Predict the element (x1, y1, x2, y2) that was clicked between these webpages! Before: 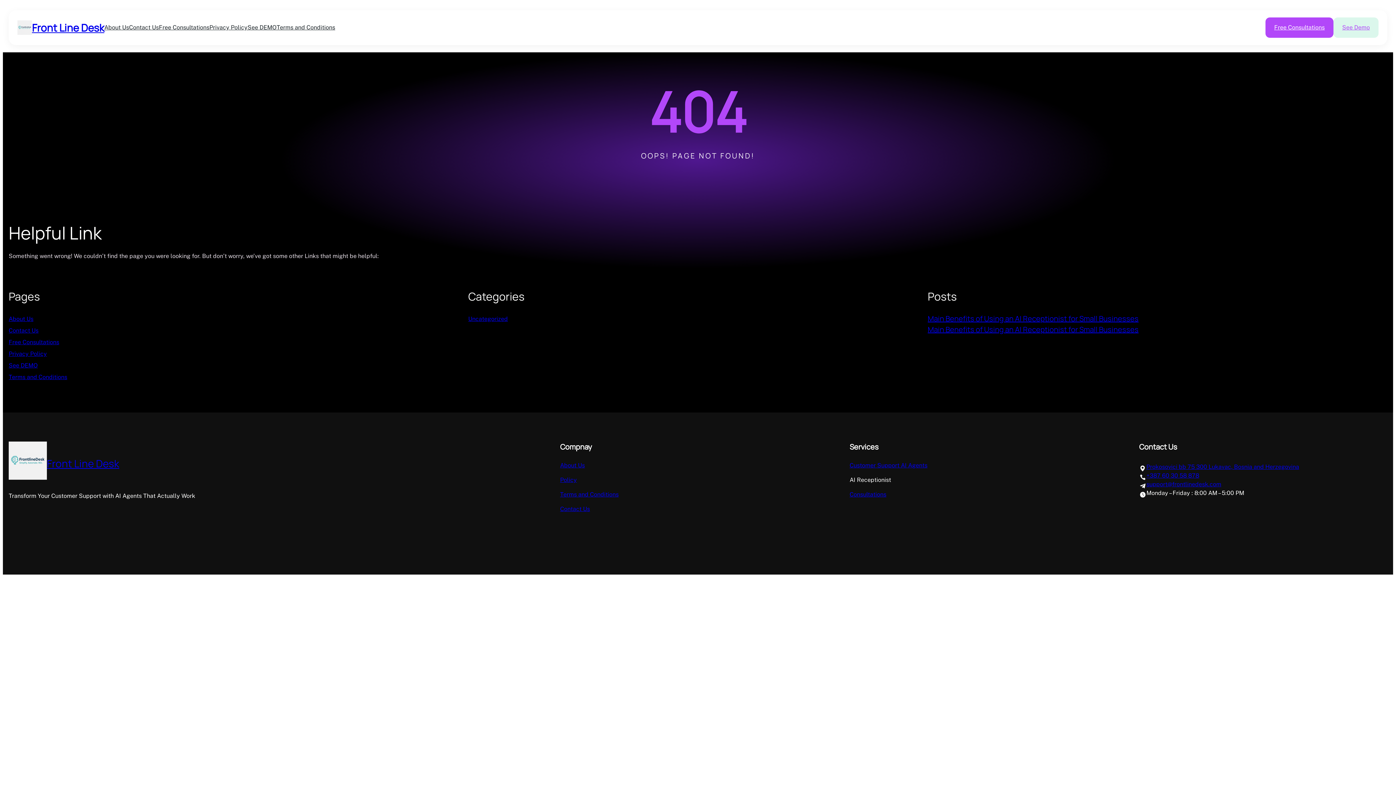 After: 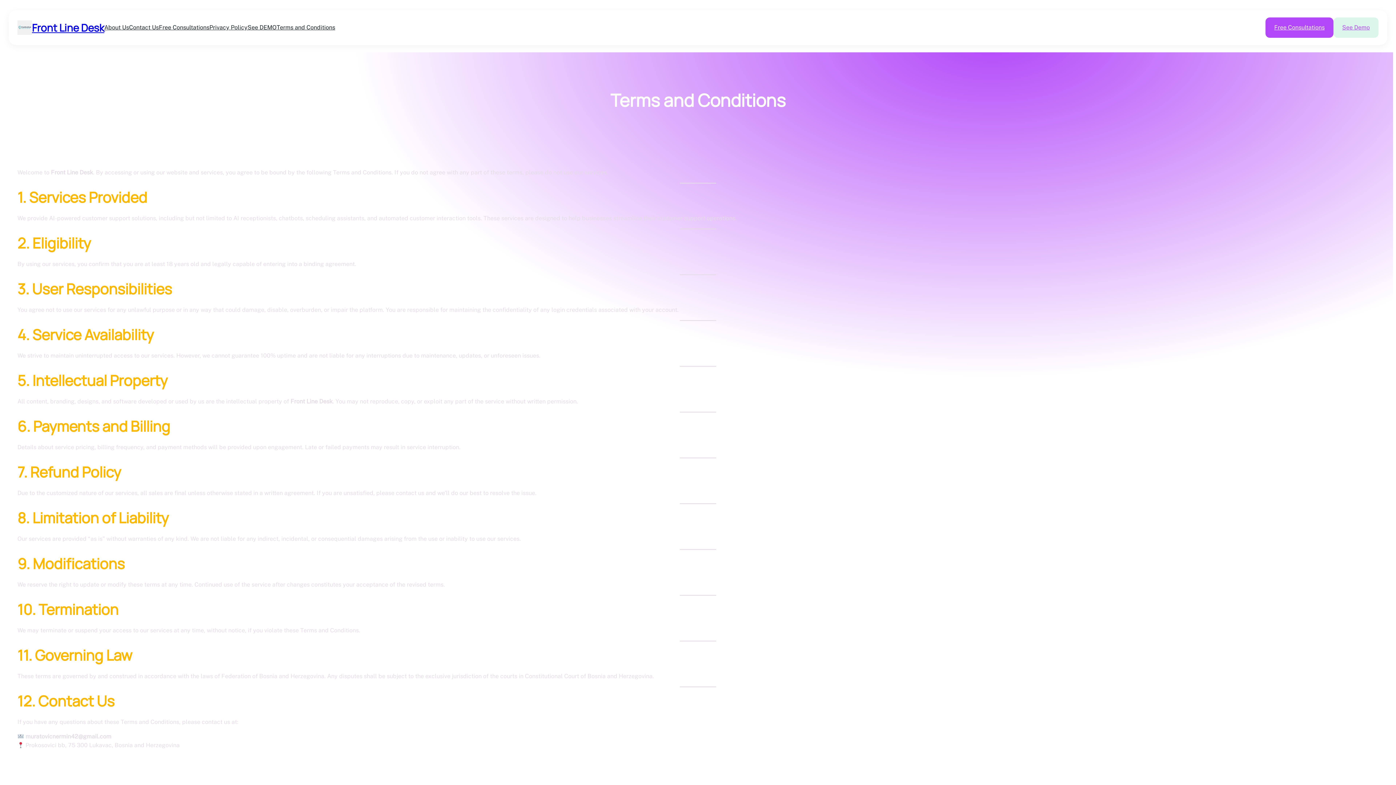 Action: label: Terms and Conditions bbox: (8, 373, 67, 380)